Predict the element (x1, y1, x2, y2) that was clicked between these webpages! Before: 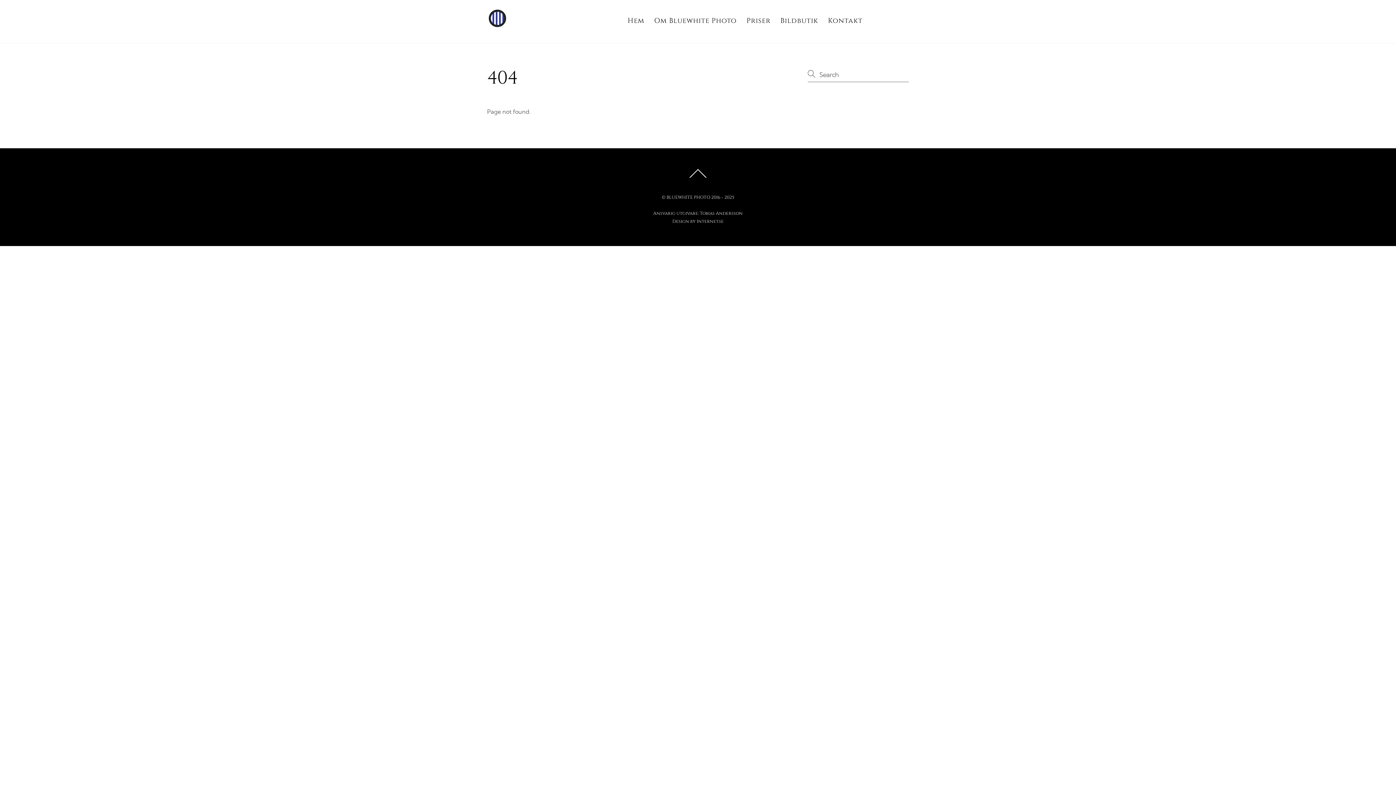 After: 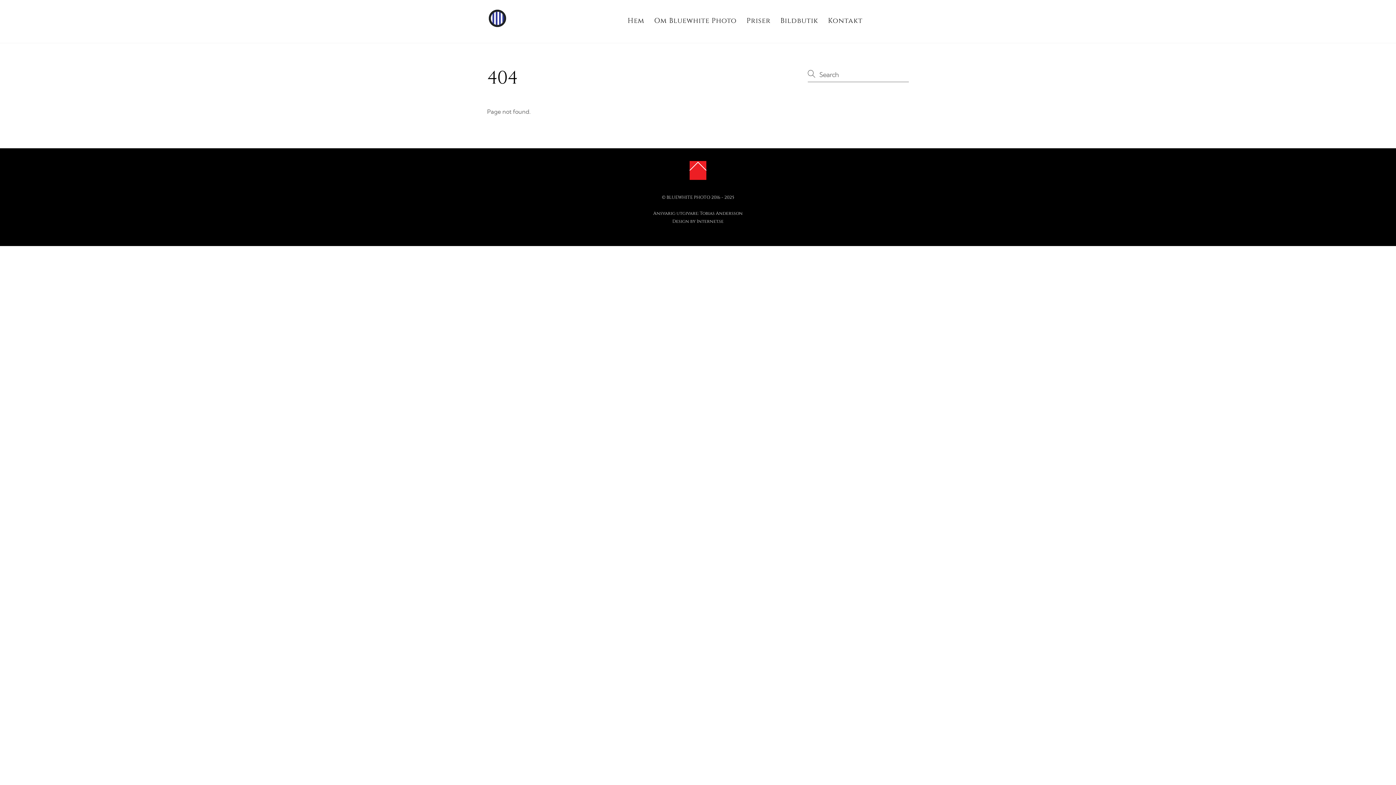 Action: bbox: (689, 168, 706, 187) label: Back to top